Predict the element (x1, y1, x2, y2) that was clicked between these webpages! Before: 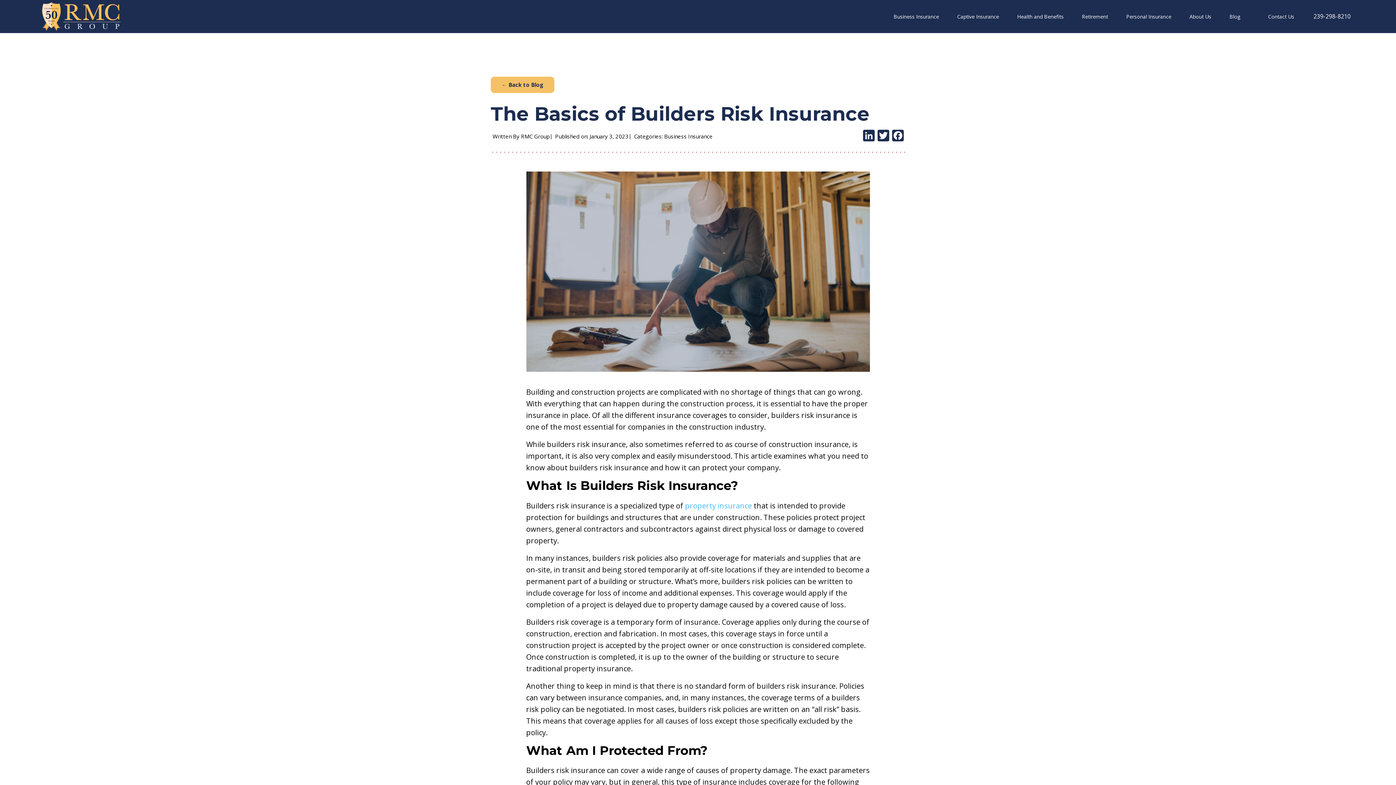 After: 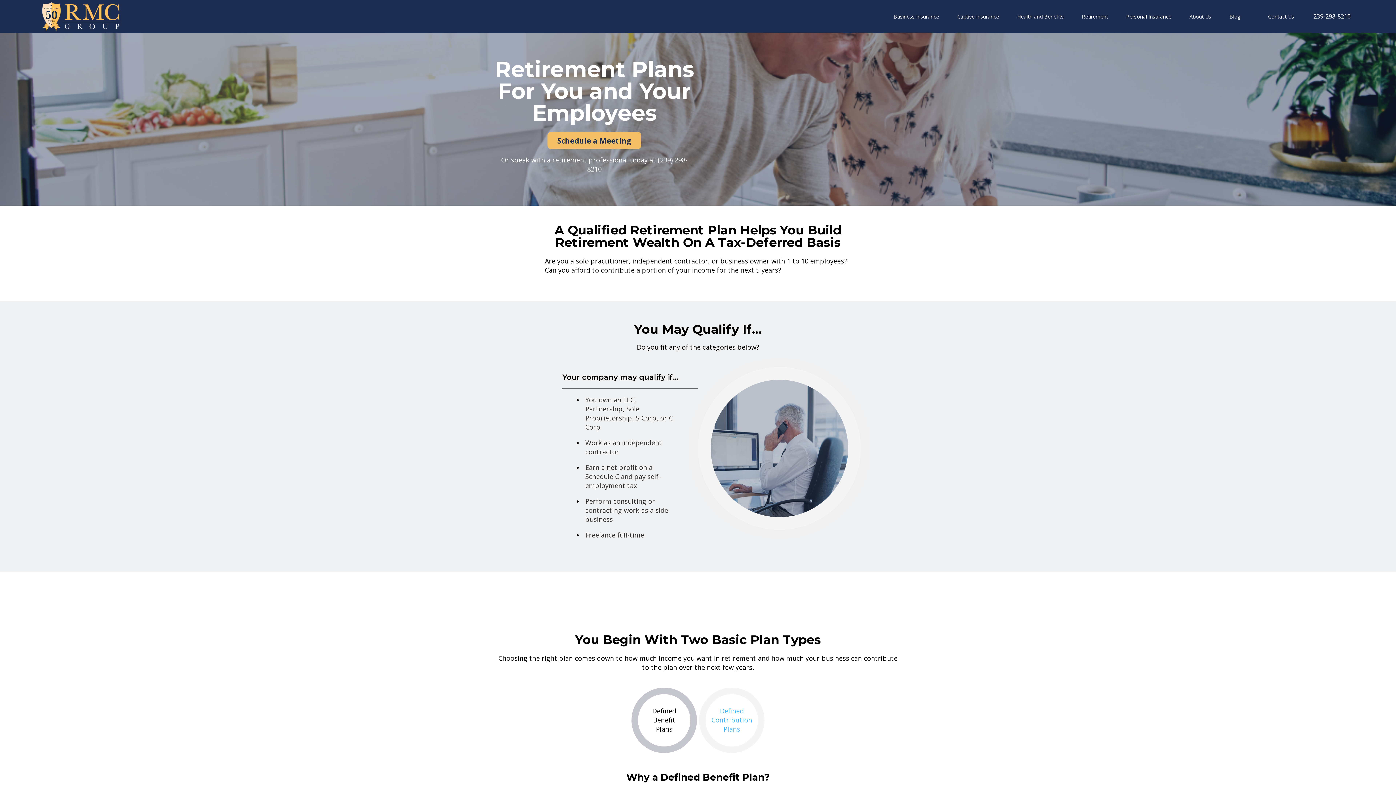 Action: label: Retirement bbox: (1073, 4, 1117, 28)